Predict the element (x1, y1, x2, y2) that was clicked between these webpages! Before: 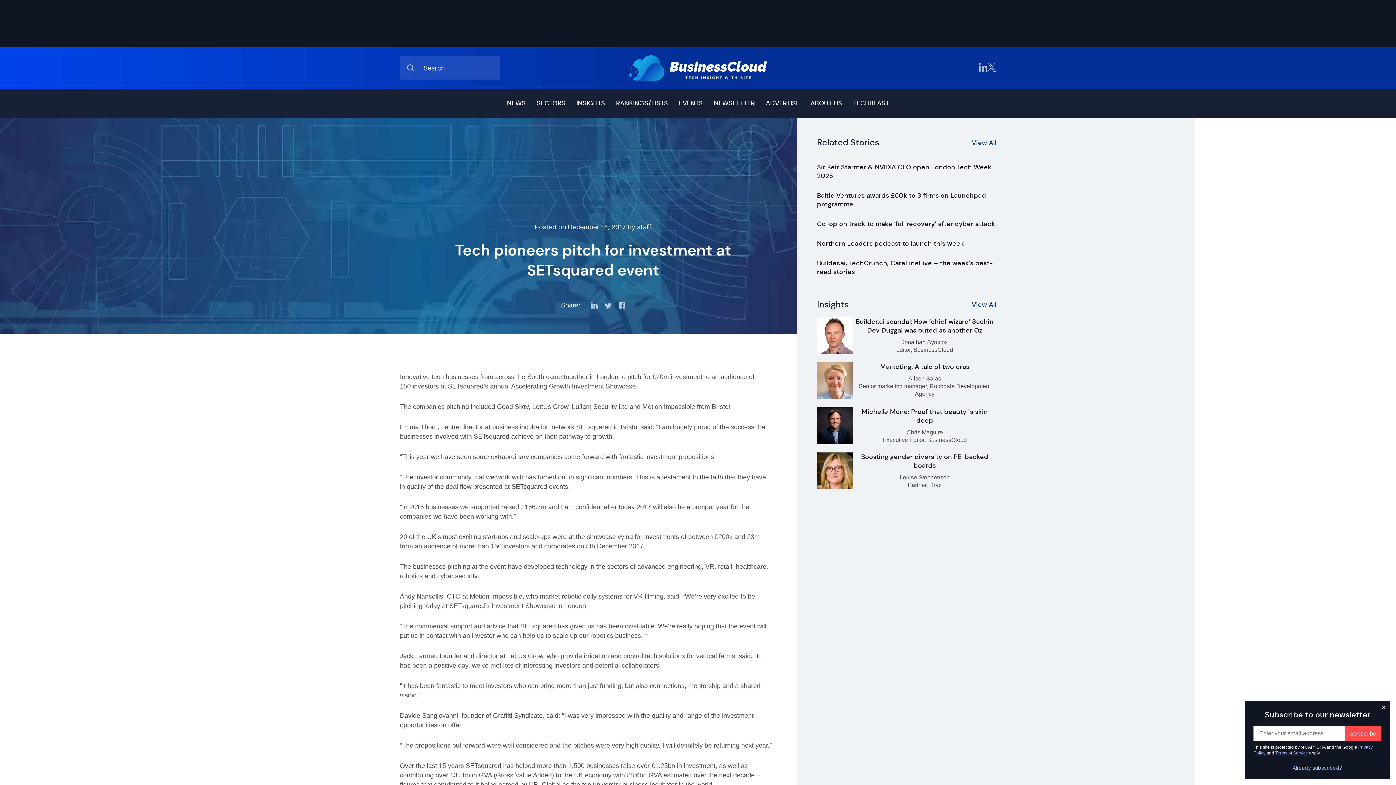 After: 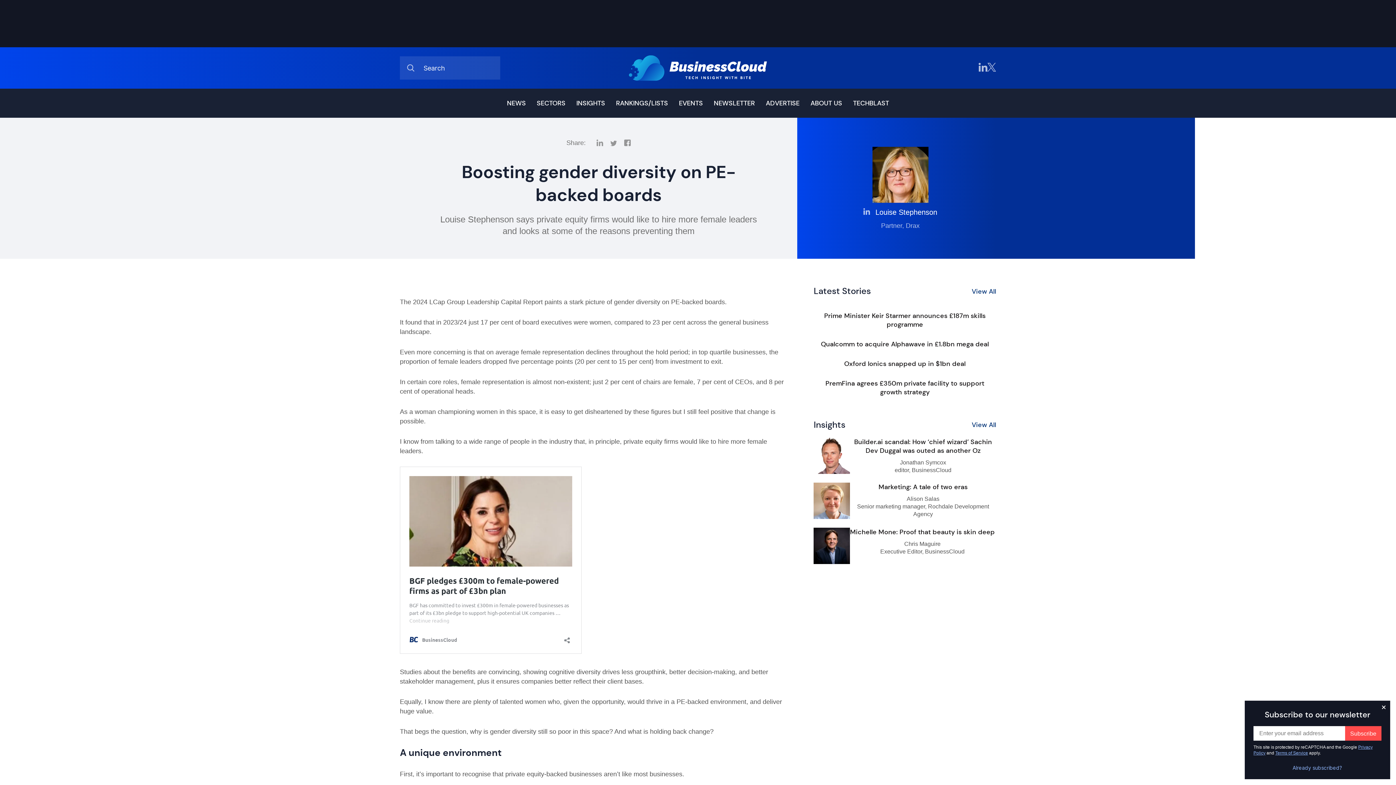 Action: bbox: (817, 452, 996, 489) label: Boosting gender diversity on PE-backed boards

Louise Stephenson

Partner, Drax